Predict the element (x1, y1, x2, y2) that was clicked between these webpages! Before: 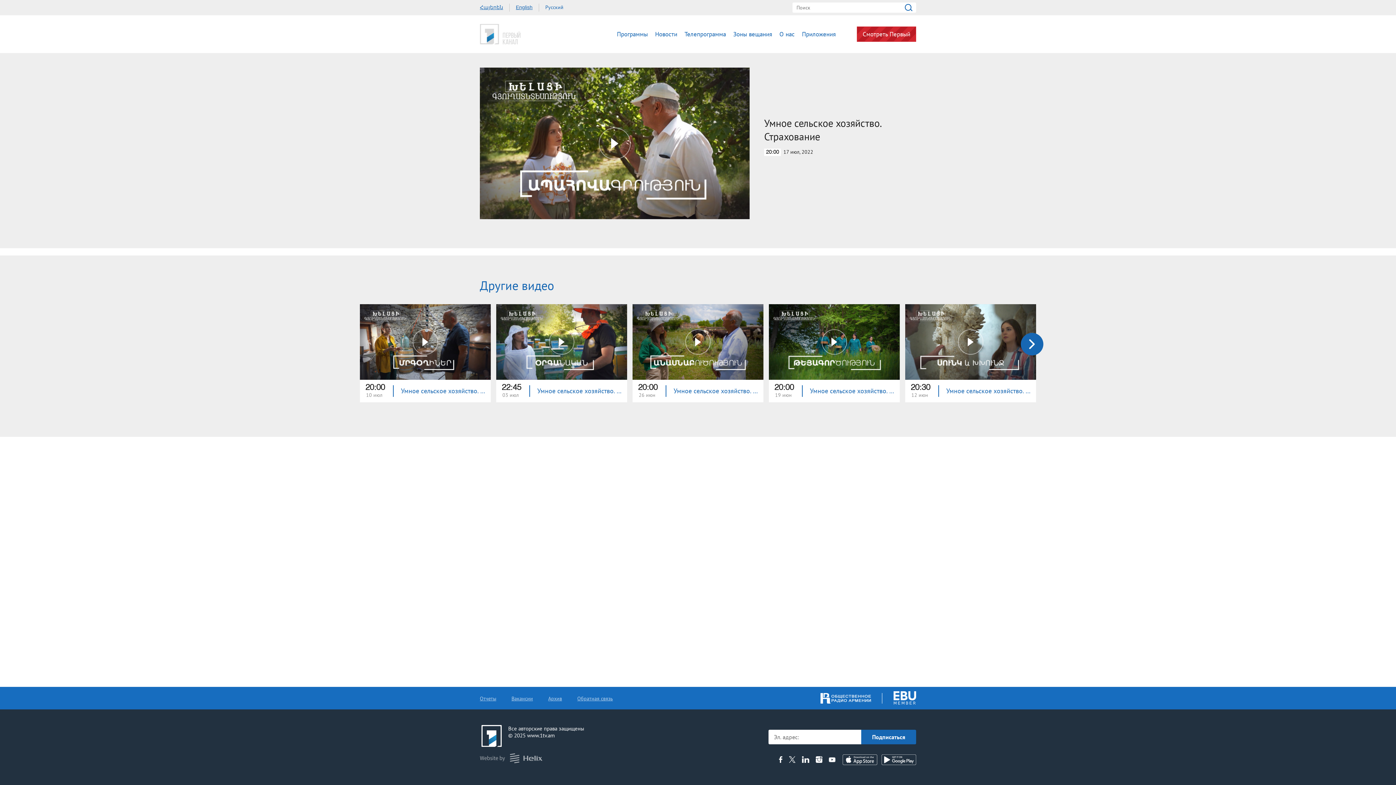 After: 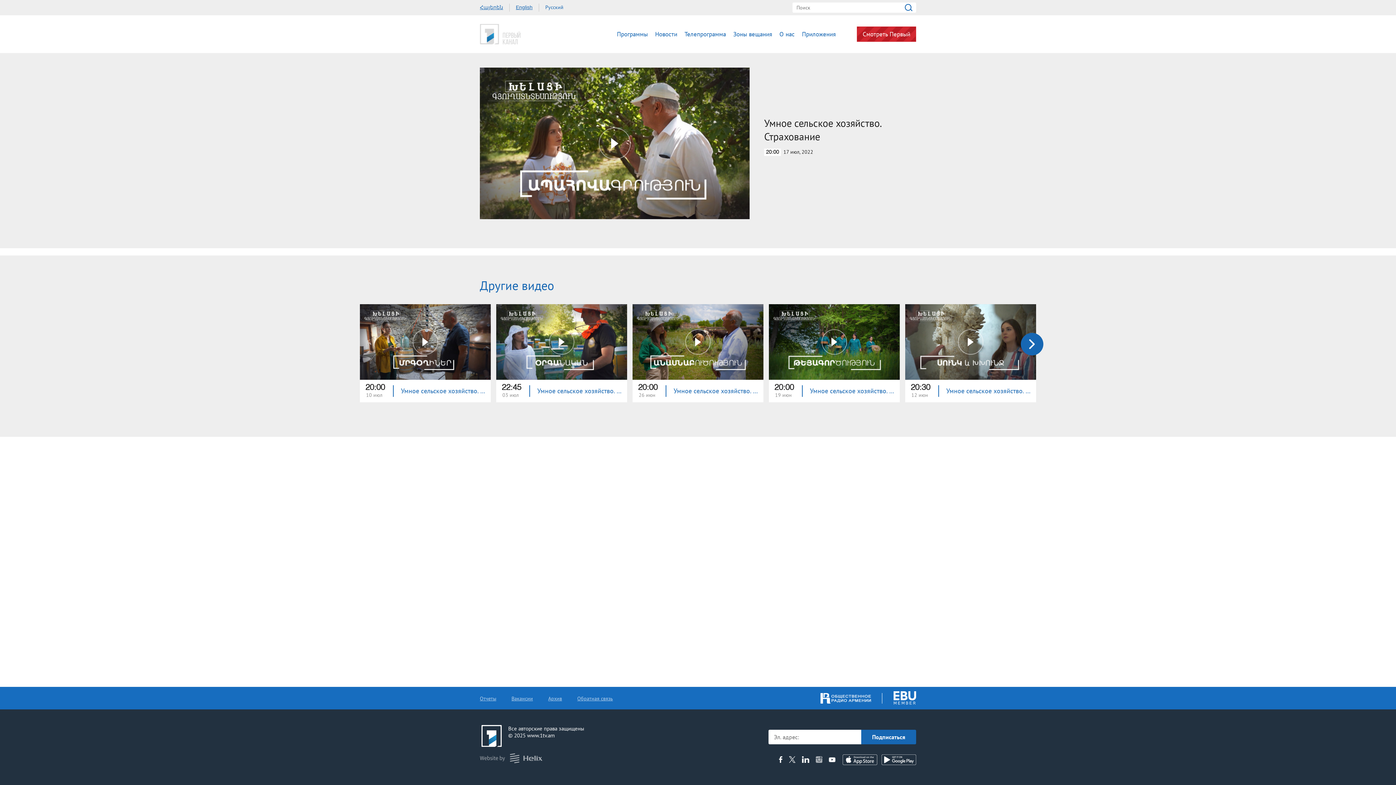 Action: bbox: (816, 756, 822, 763) label: Instagram